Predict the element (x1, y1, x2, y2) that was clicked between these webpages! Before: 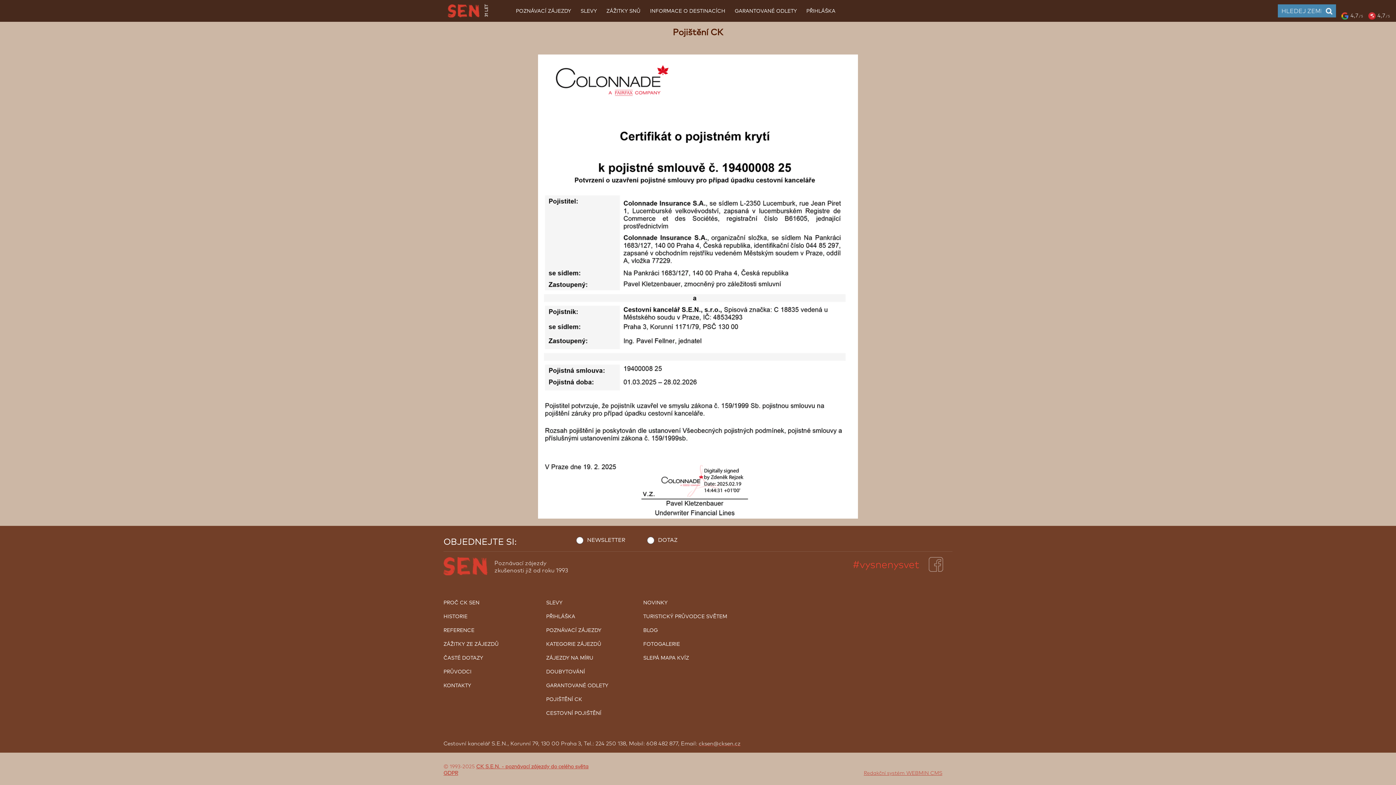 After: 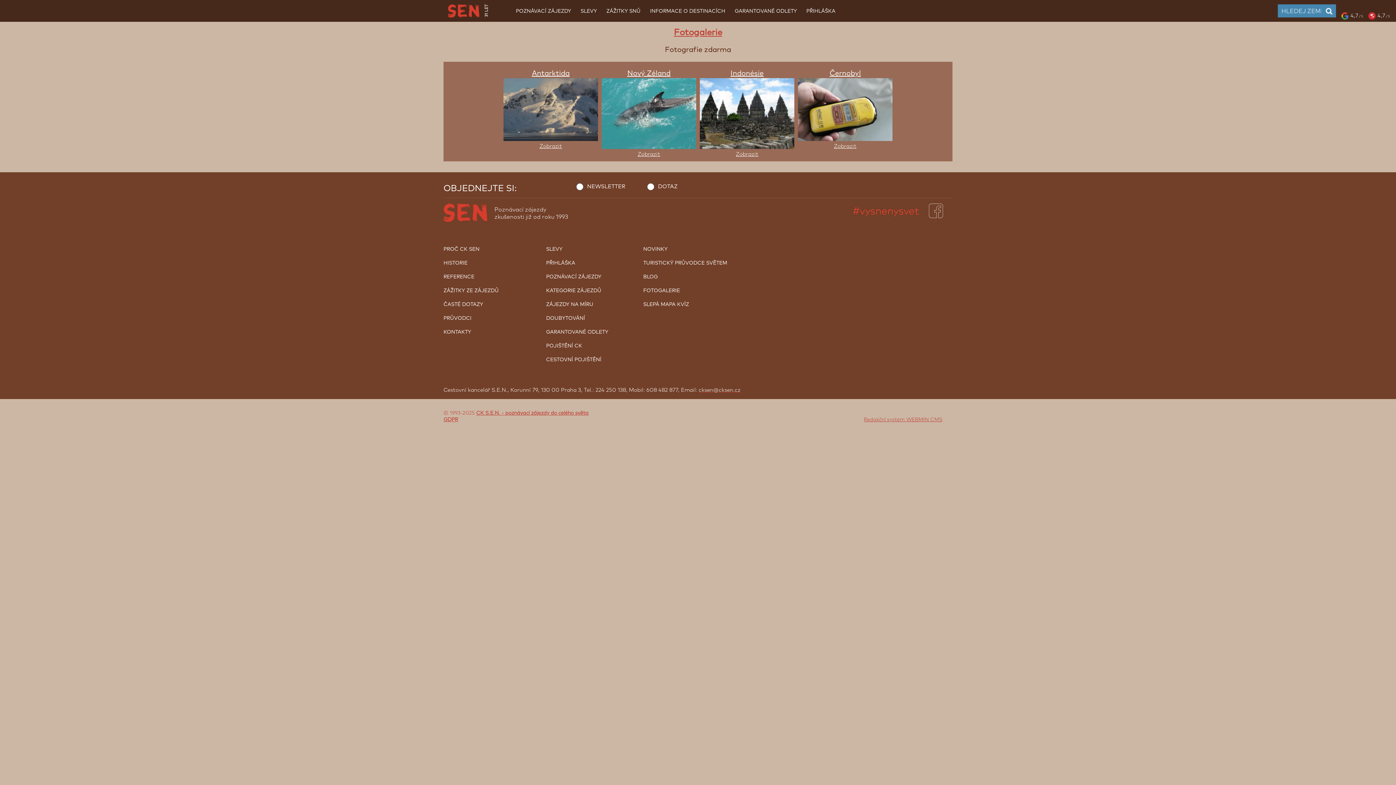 Action: bbox: (643, 637, 735, 651) label: FOTOGALERIE